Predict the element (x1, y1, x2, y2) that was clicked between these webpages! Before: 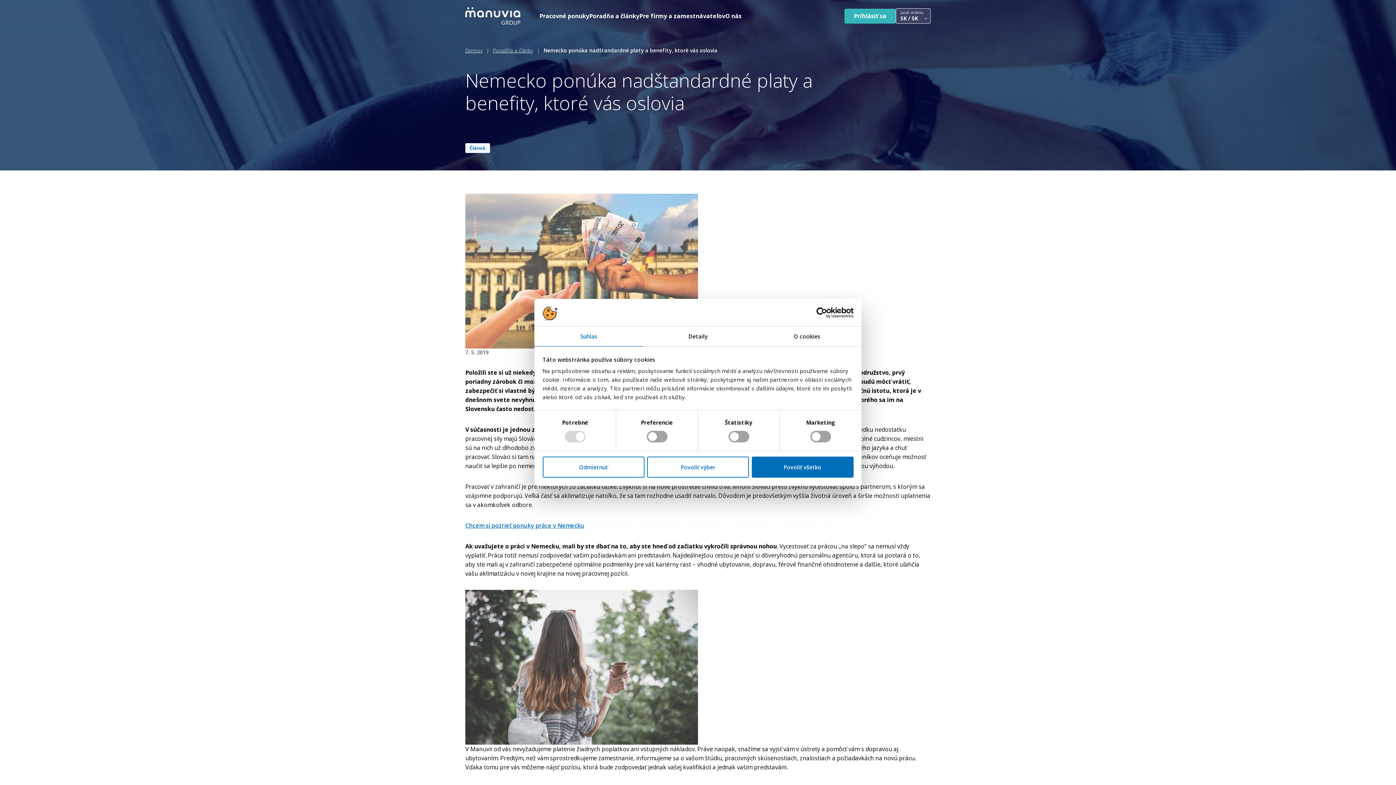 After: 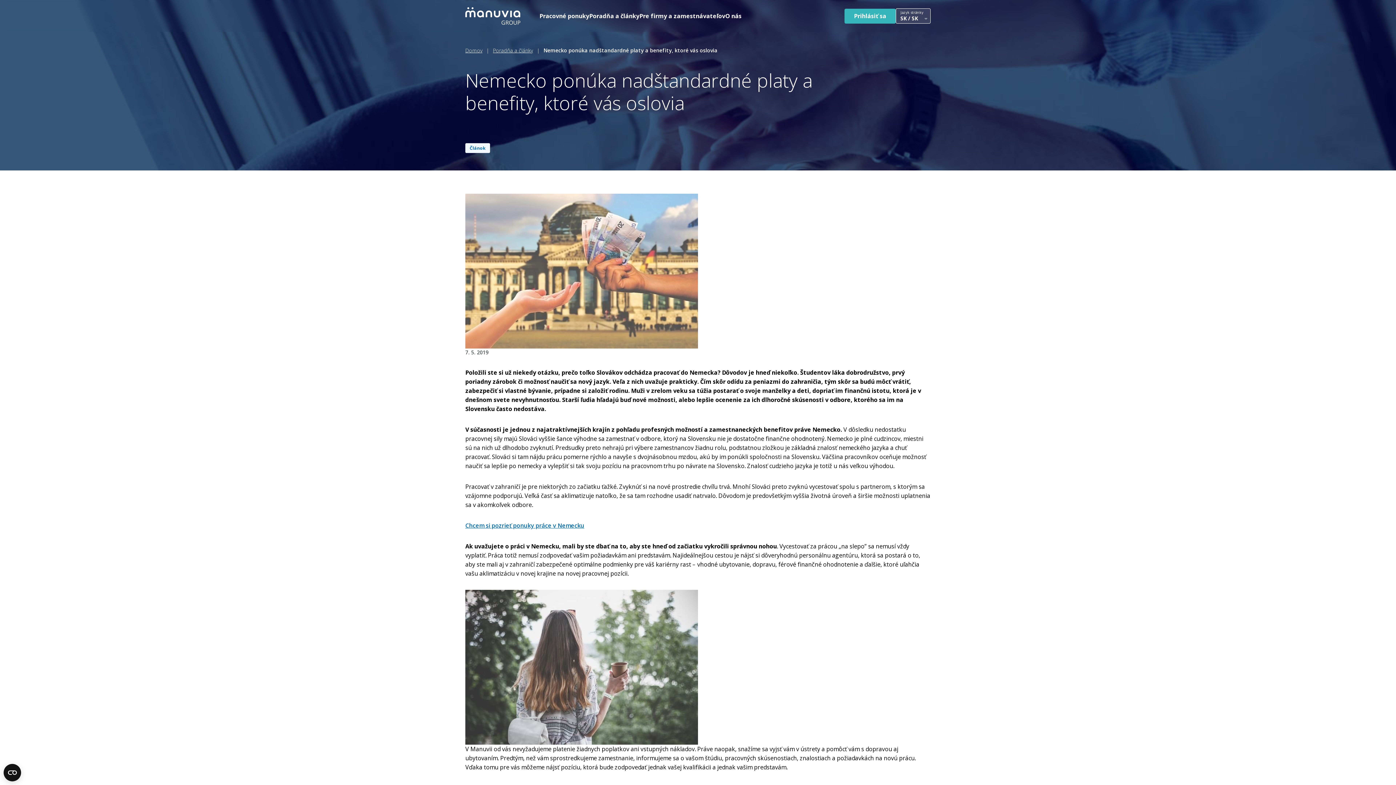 Action: label: Povoliť všetko bbox: (751, 456, 853, 477)